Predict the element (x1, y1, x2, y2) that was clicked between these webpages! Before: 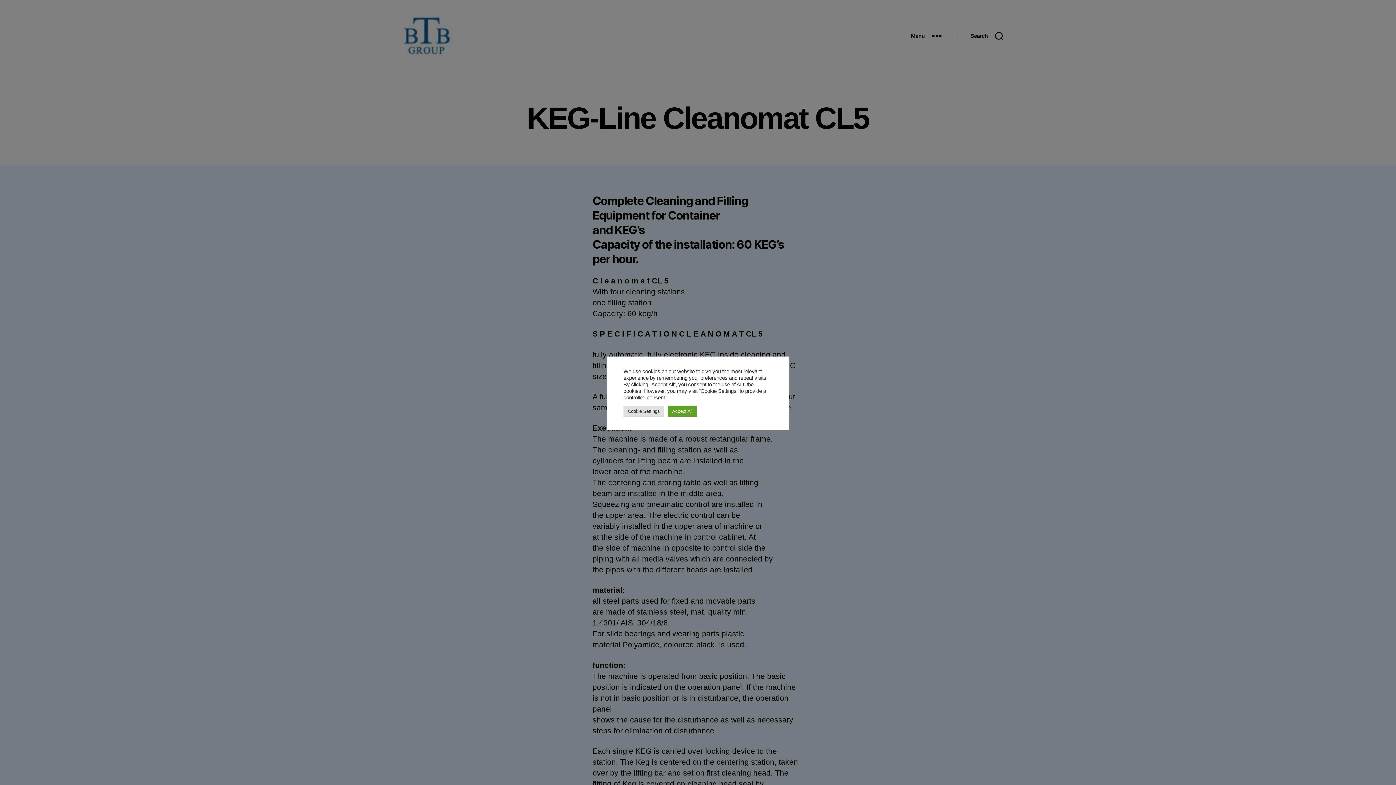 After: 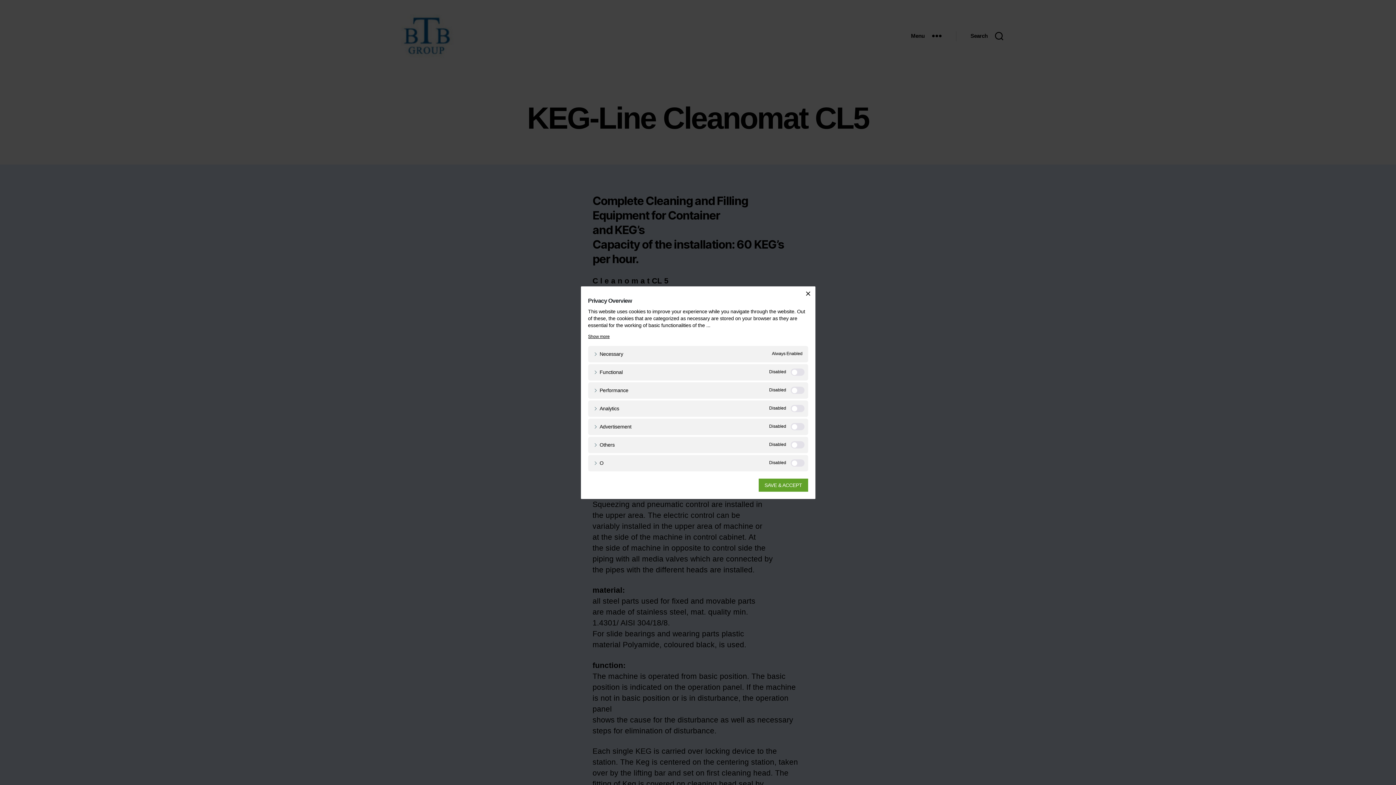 Action: label: Cookie Settings bbox: (623, 405, 664, 416)